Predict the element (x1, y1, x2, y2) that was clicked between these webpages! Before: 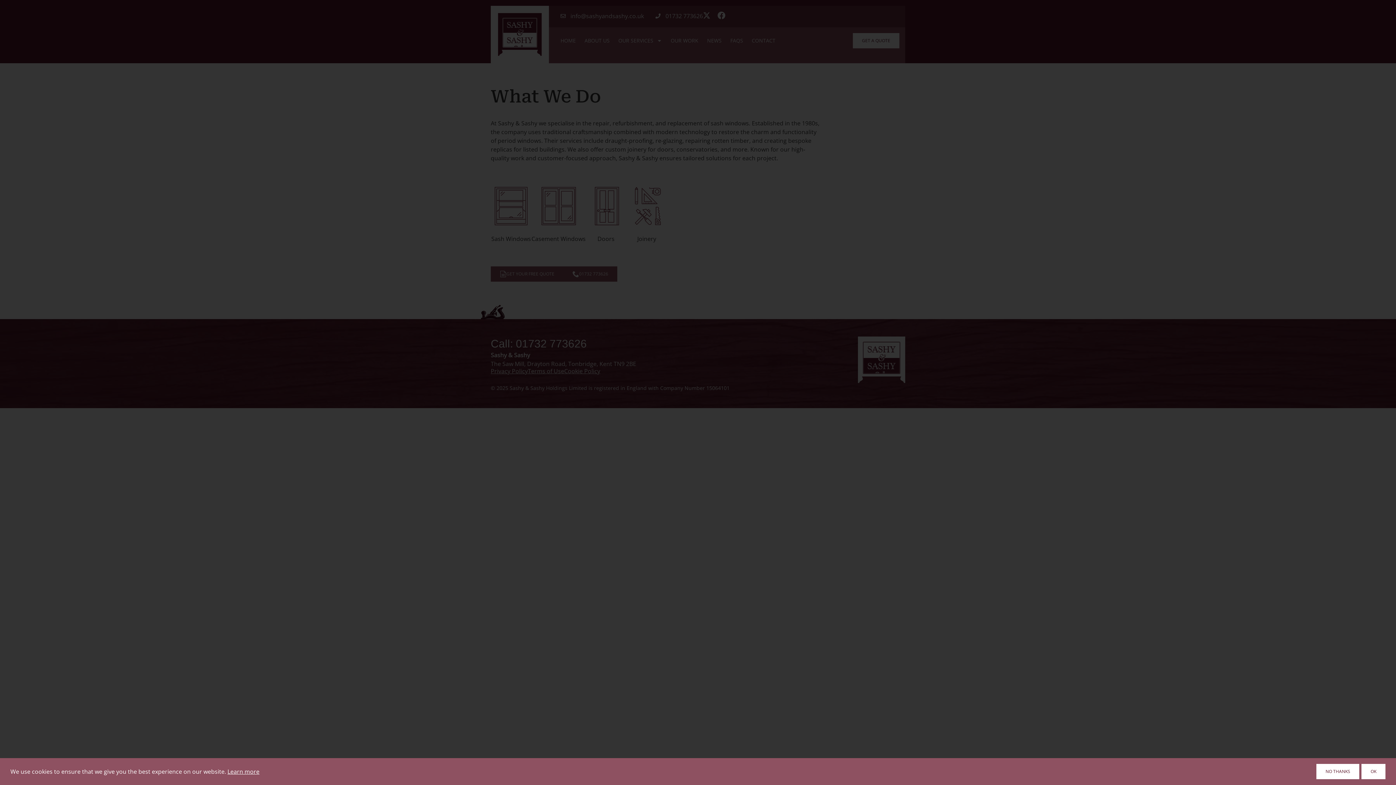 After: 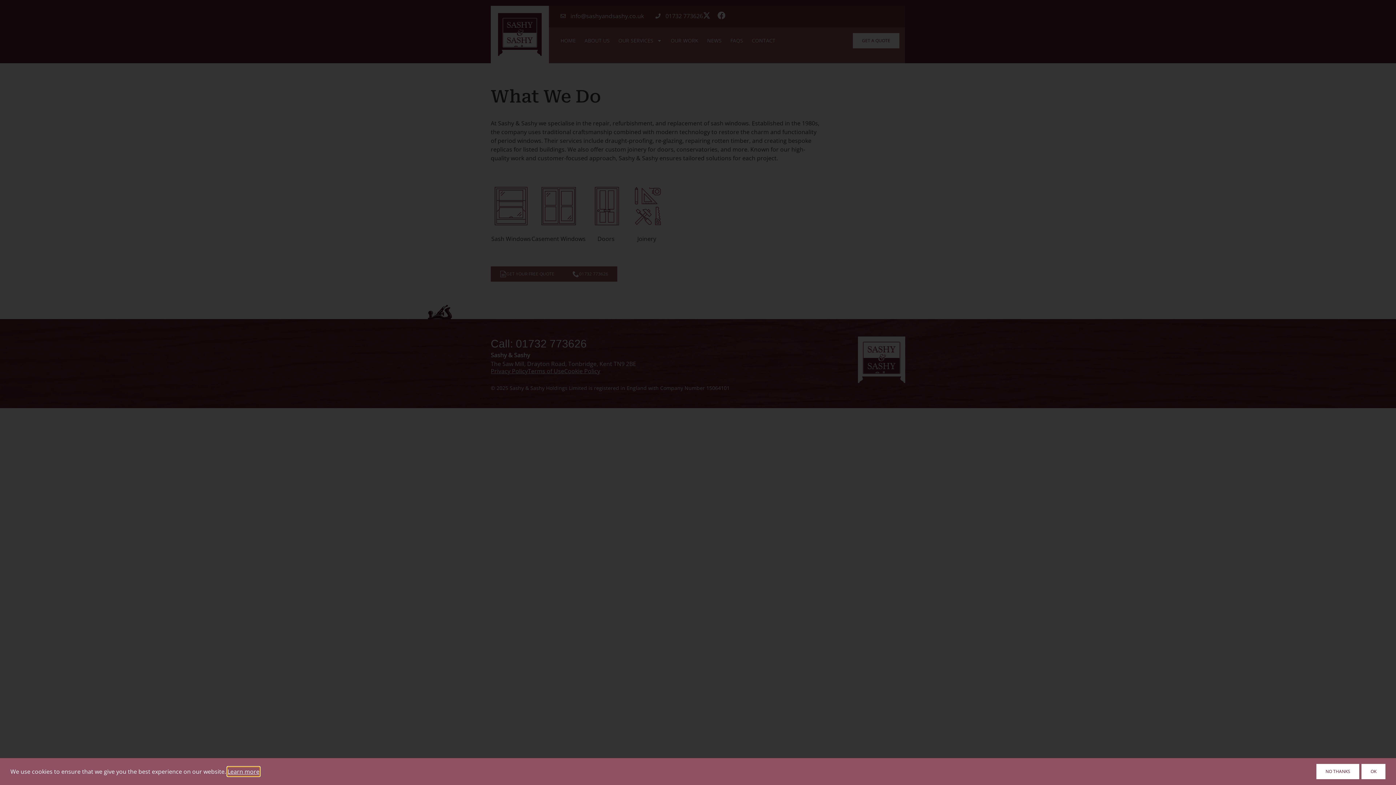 Action: label: learn more about cookies bbox: (227, 767, 259, 776)